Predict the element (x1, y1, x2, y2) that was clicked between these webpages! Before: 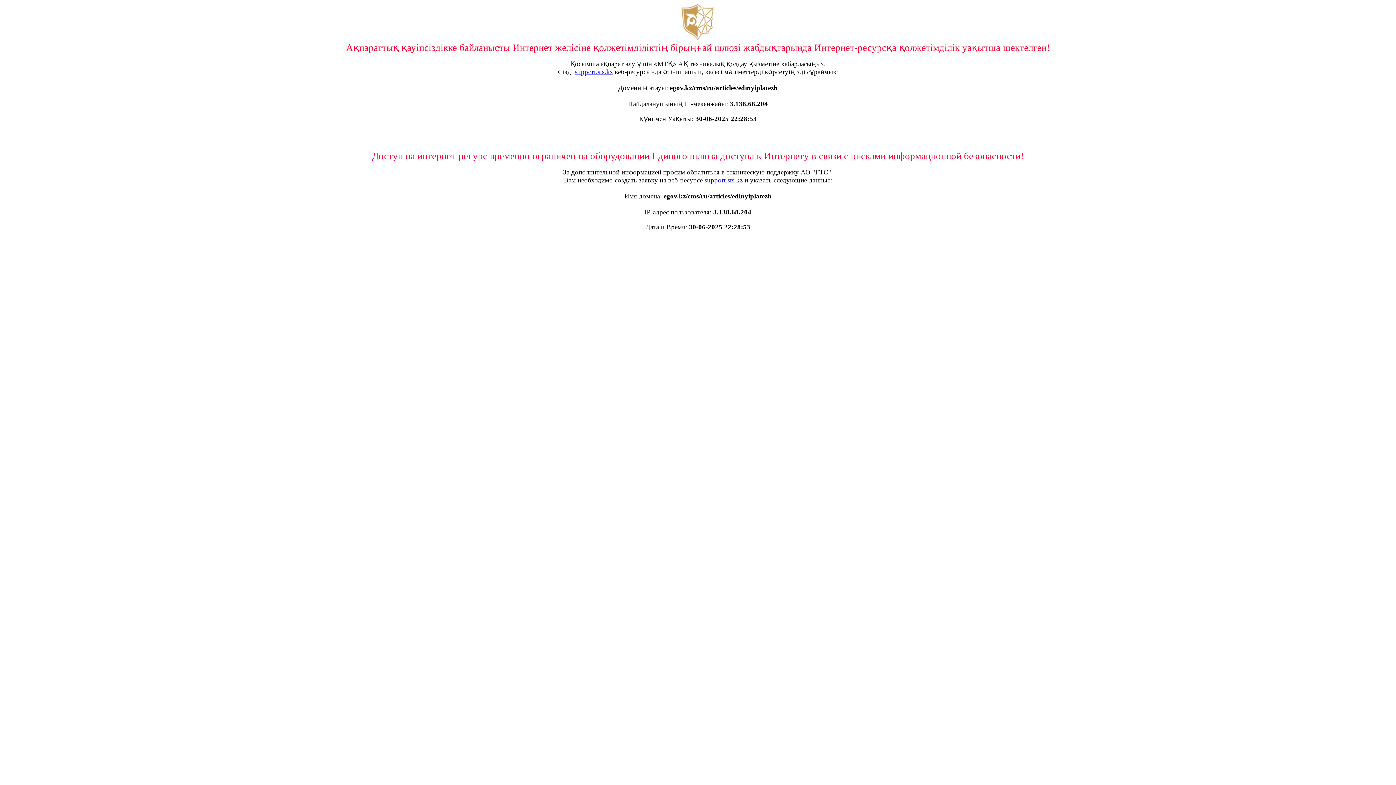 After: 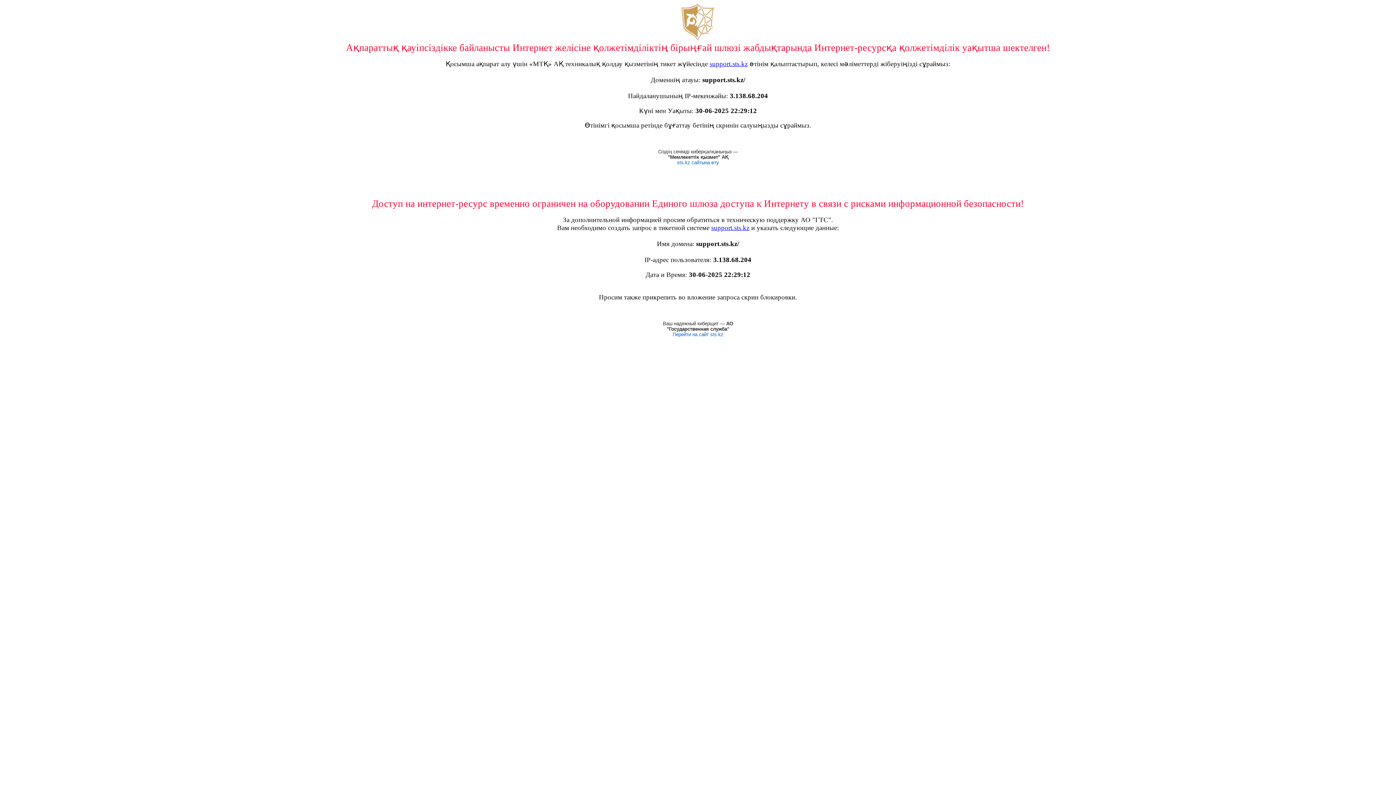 Action: label: support.sts.kz bbox: (574, 68, 613, 75)